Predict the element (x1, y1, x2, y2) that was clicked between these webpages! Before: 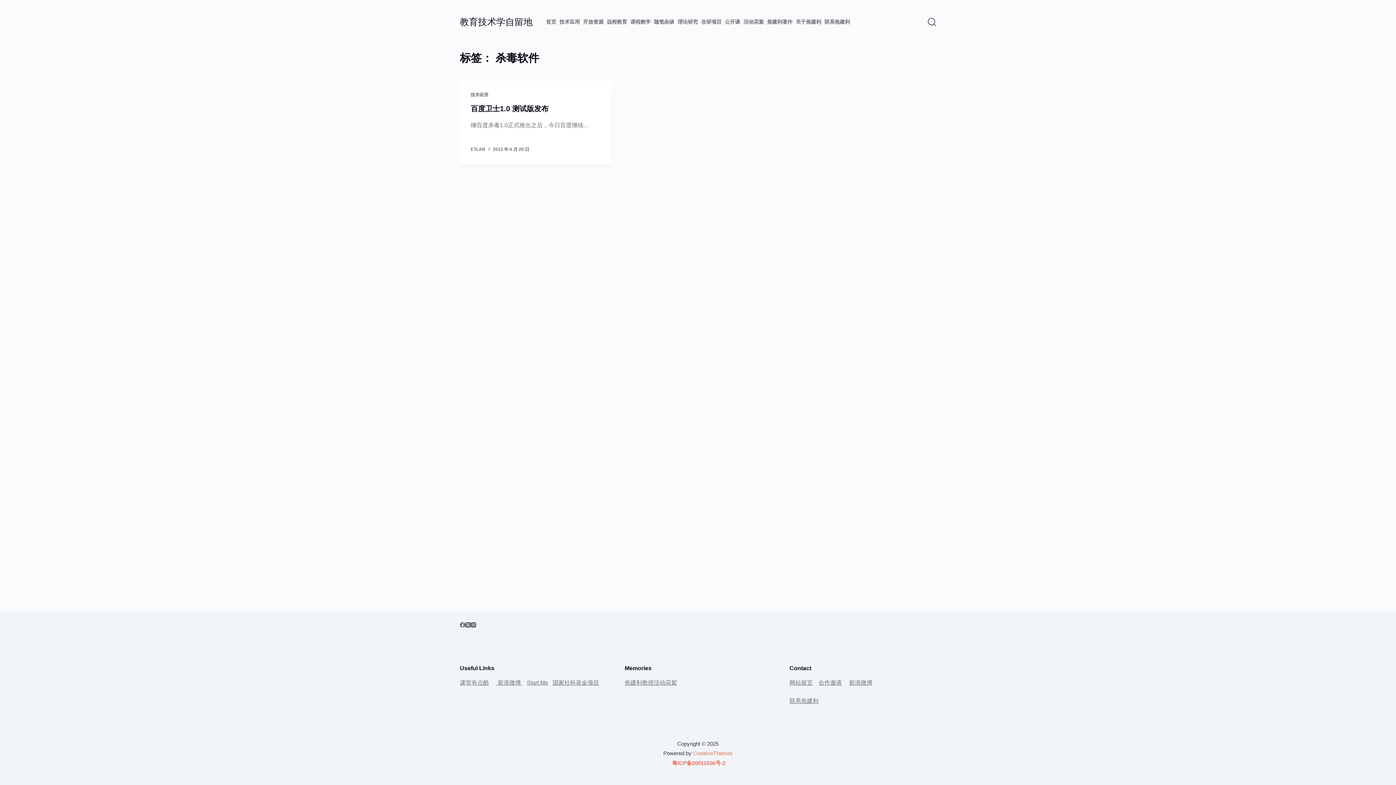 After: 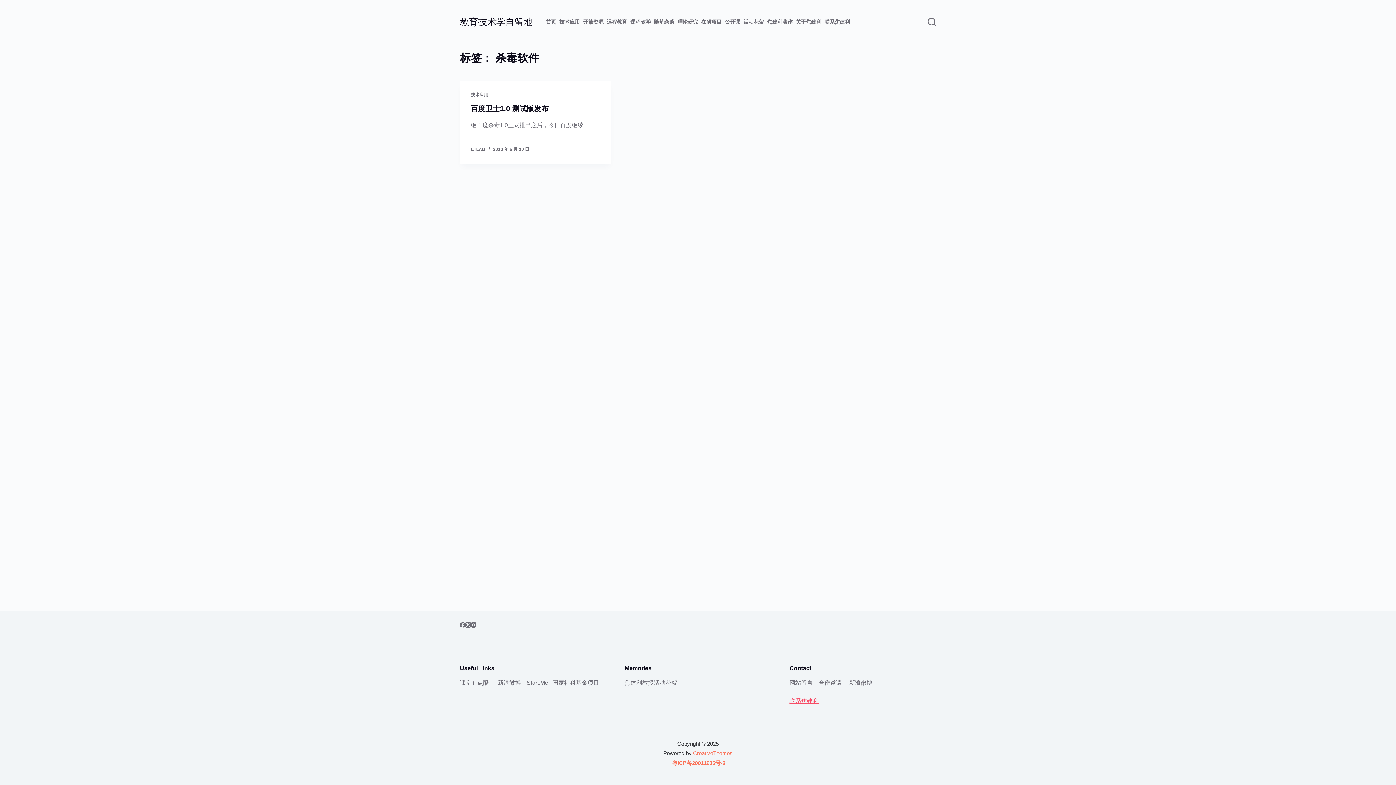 Action: bbox: (789, 698, 818, 704) label: 联系焦建利